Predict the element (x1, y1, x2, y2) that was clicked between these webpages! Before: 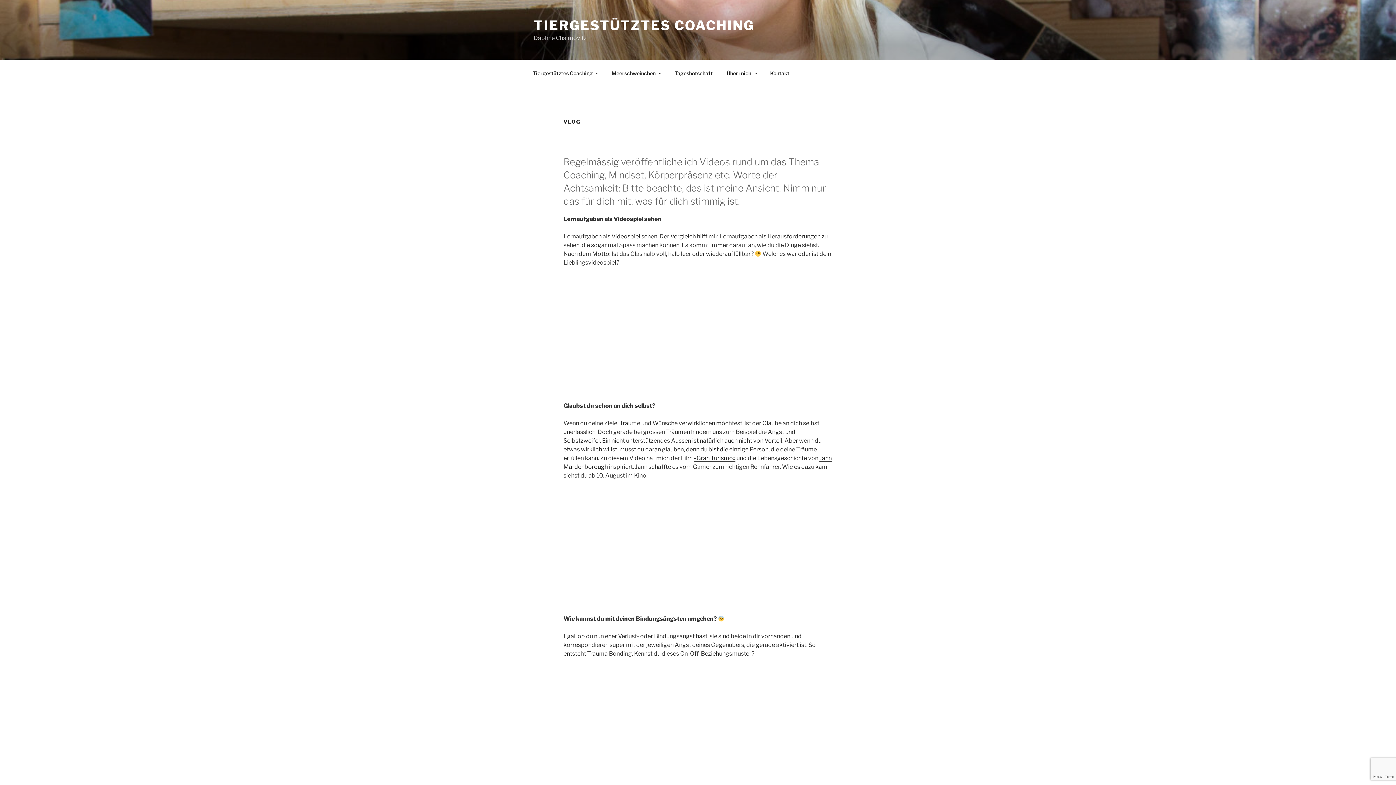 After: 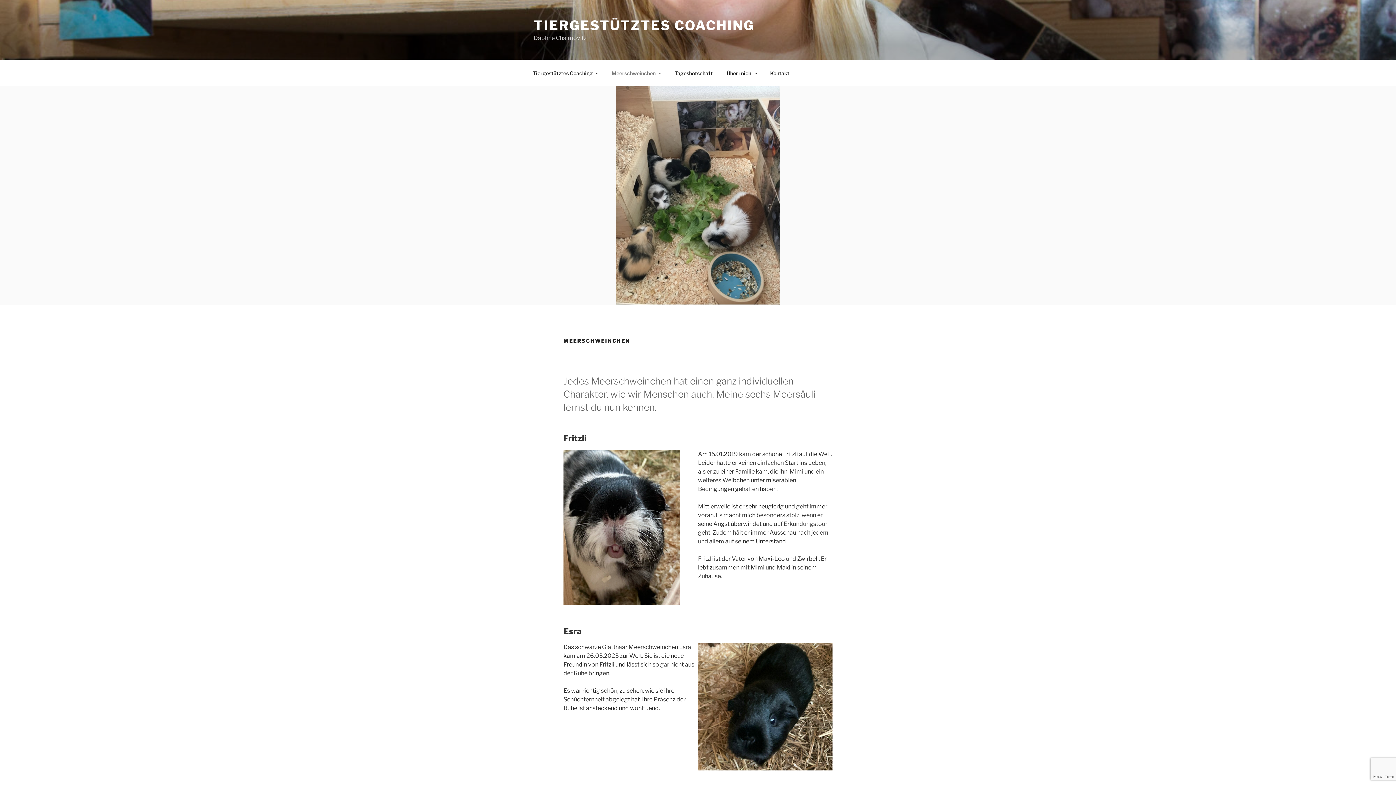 Action: bbox: (605, 64, 667, 82) label: Meerschweinchen